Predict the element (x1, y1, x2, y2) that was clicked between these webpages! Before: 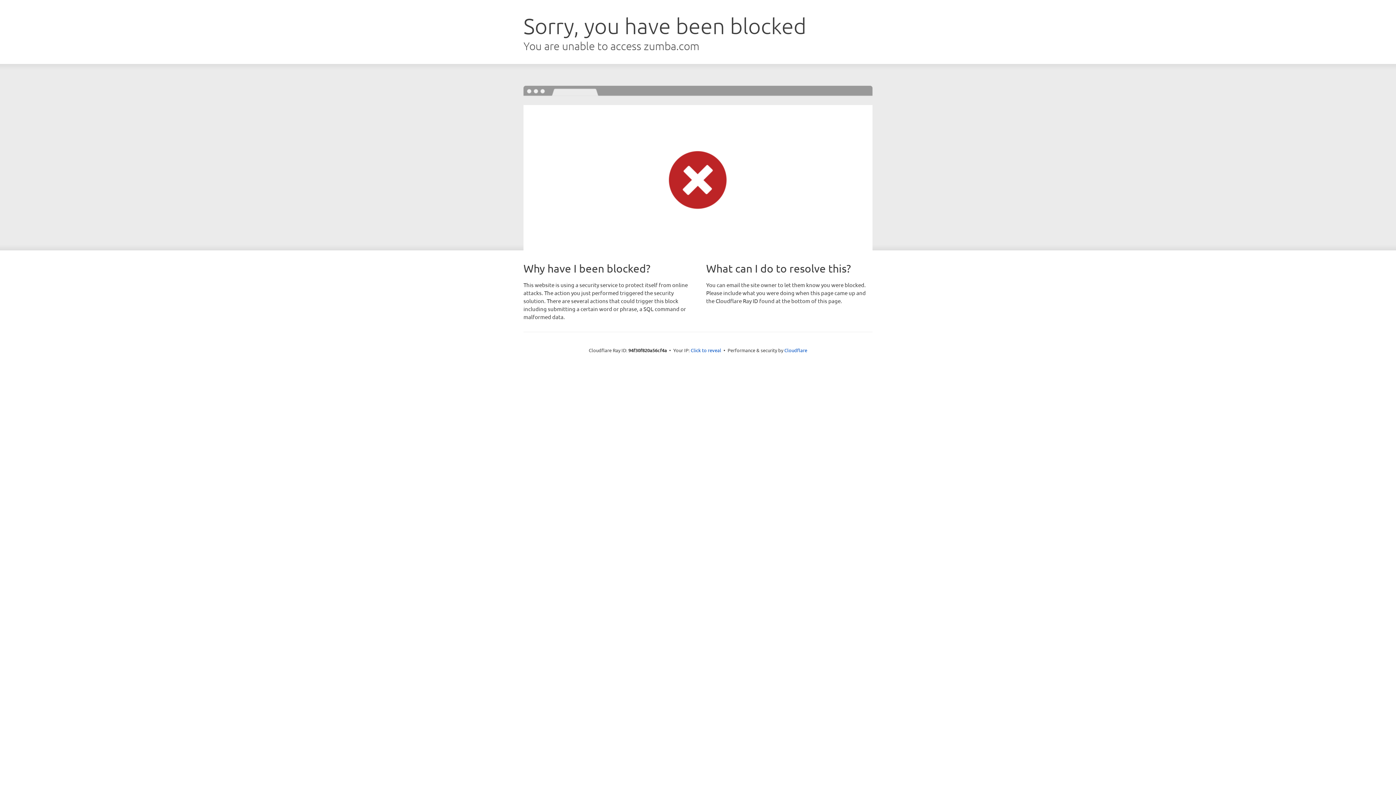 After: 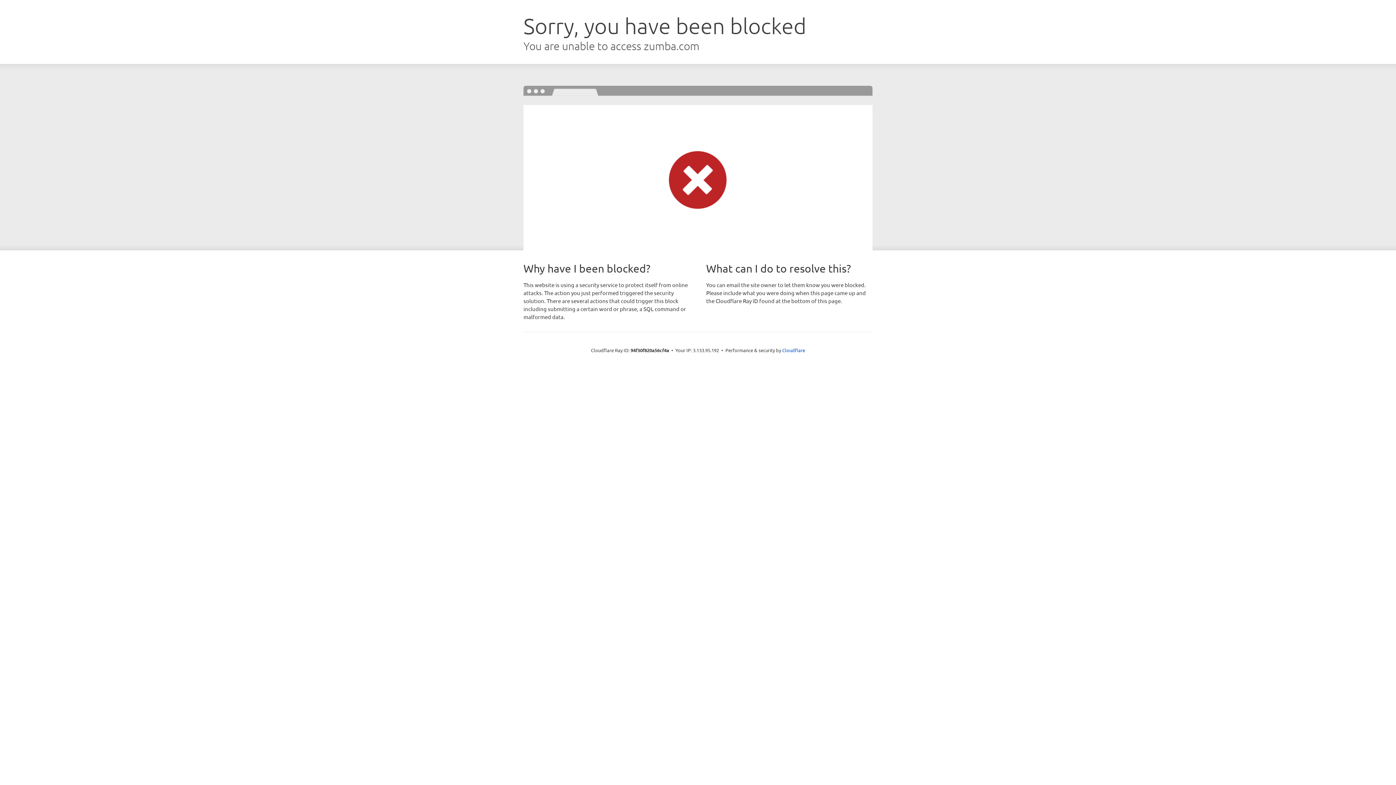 Action: label: Click to reveal bbox: (690, 346, 721, 353)